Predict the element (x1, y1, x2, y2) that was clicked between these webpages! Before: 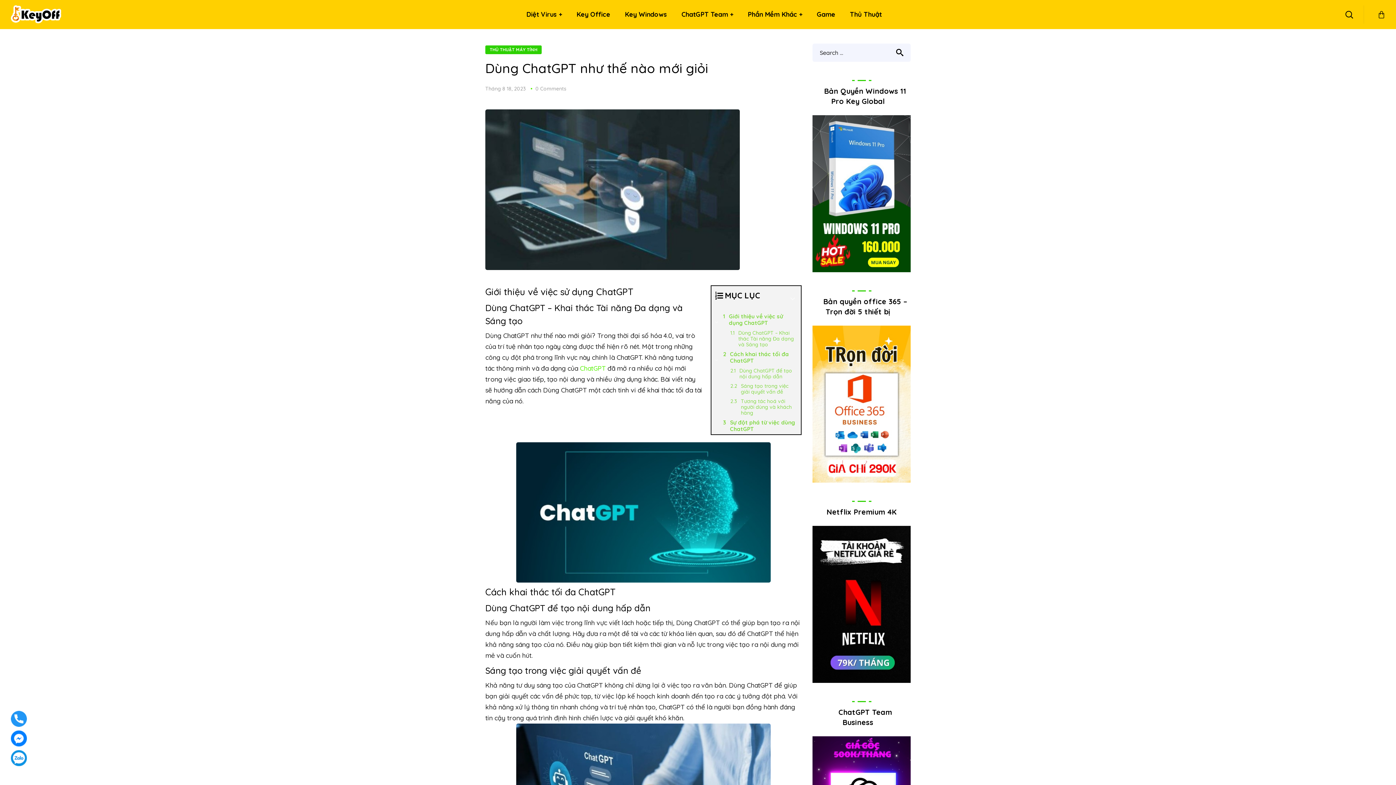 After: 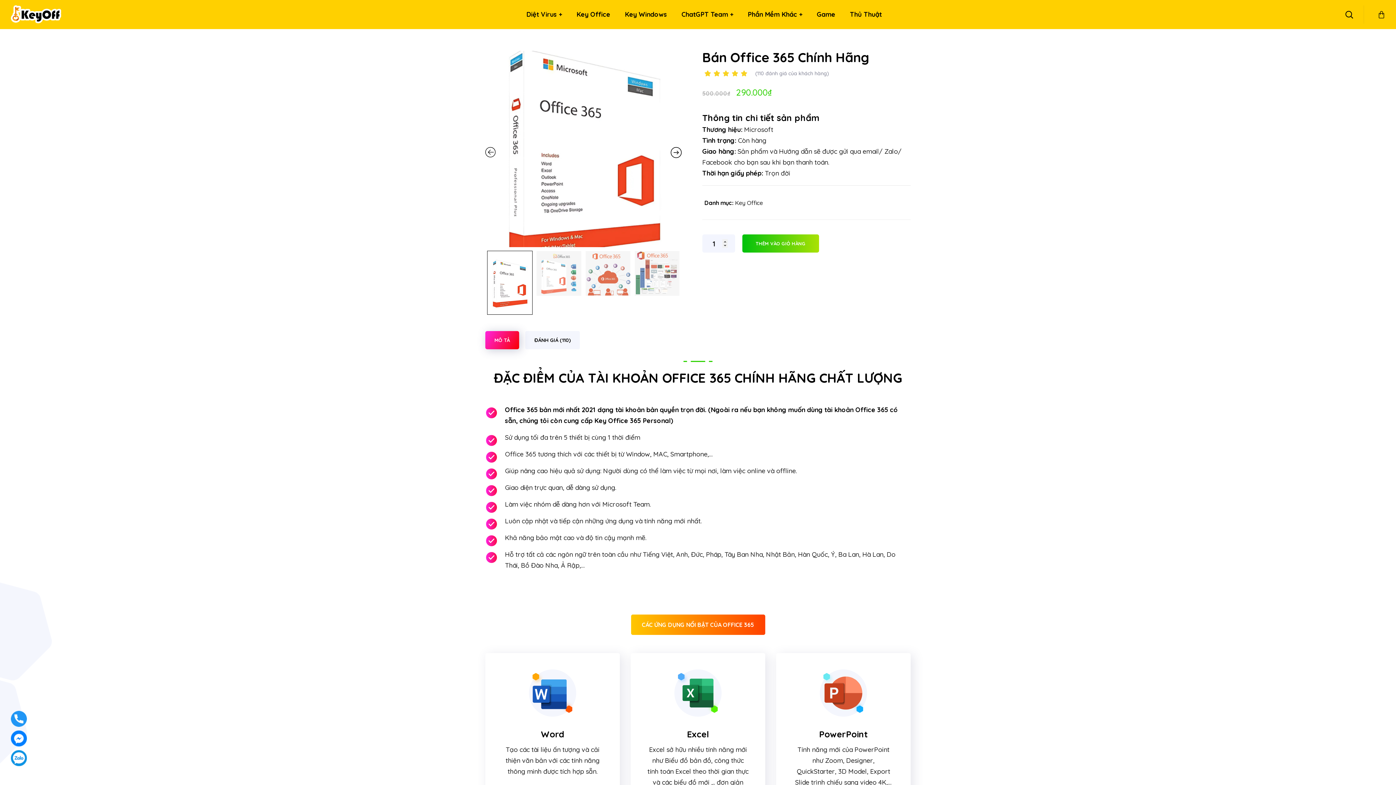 Action: bbox: (812, 326, 910, 335)